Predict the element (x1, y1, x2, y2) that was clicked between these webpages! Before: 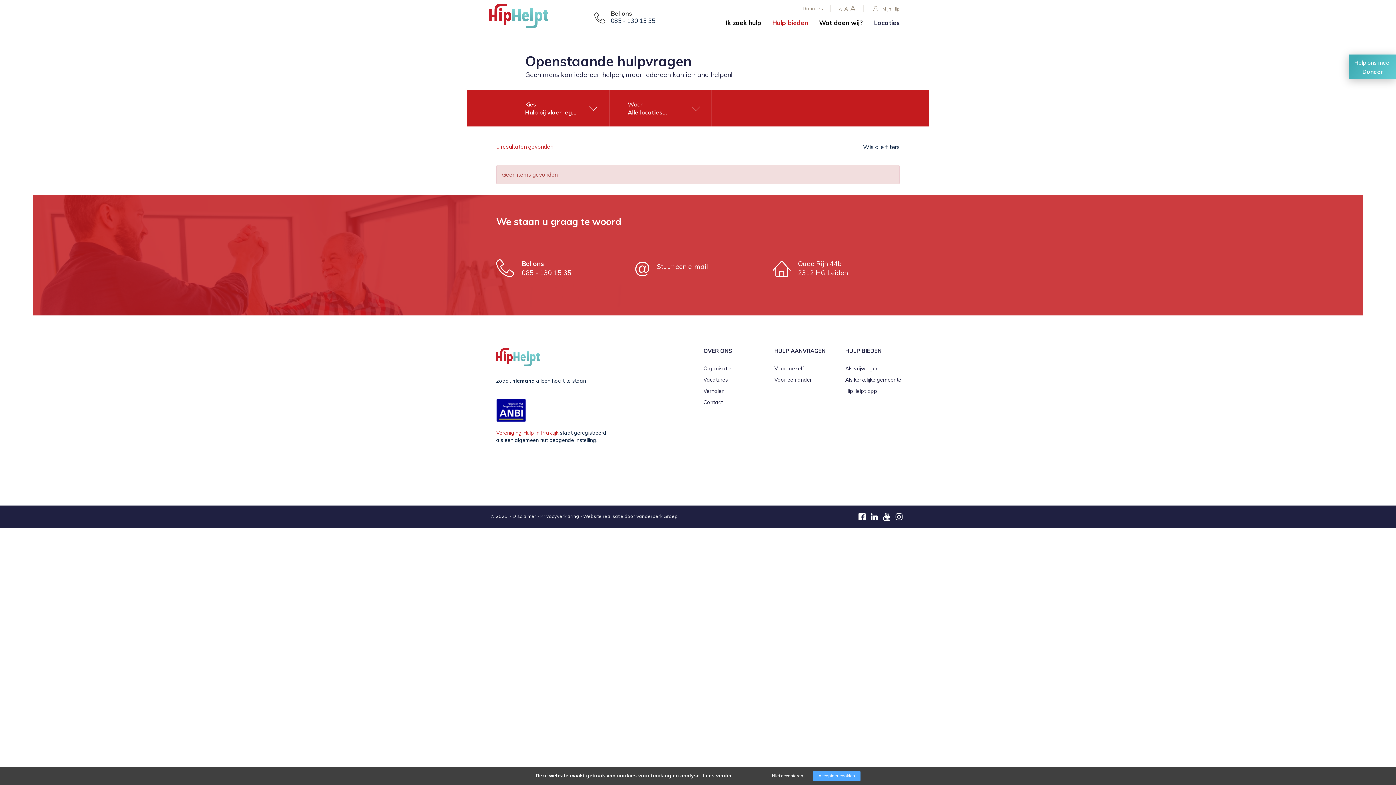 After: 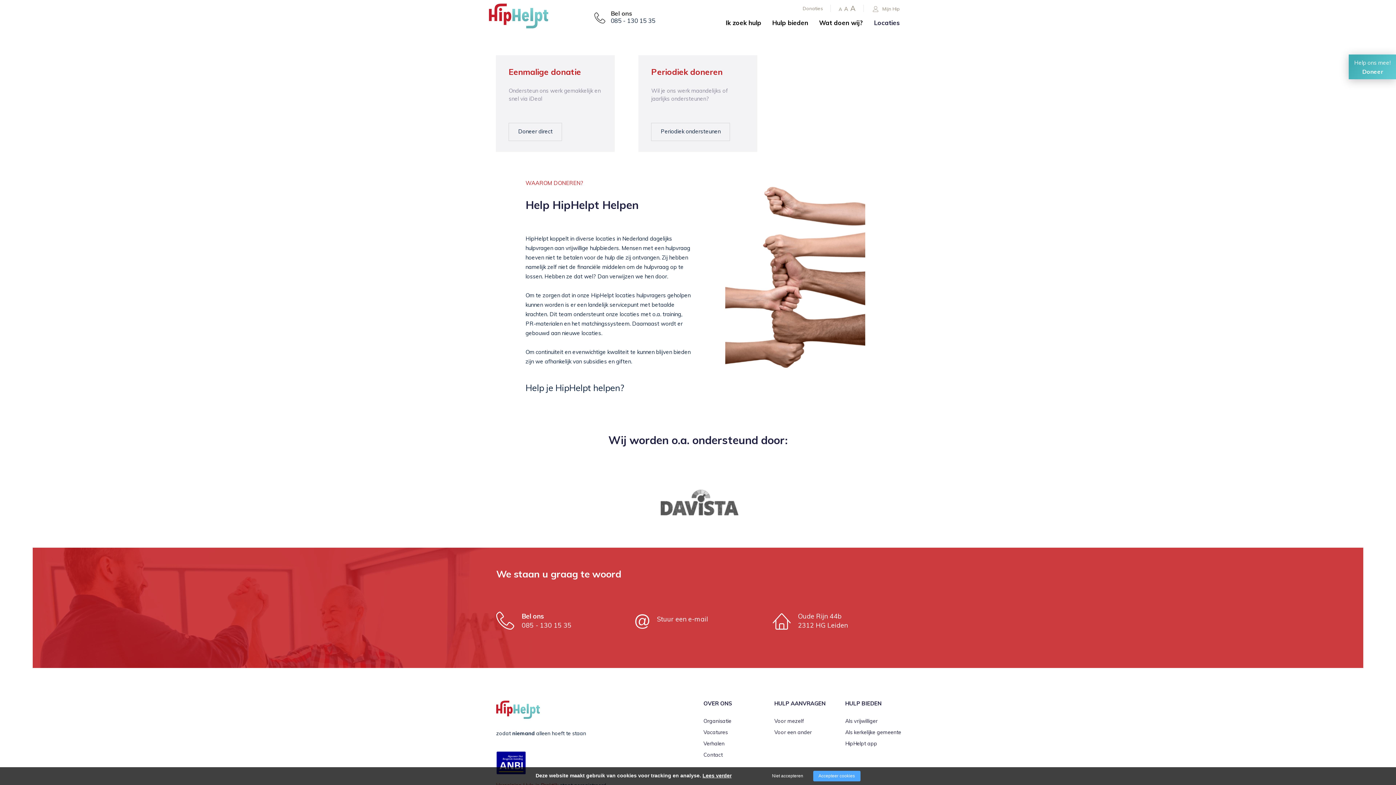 Action: bbox: (797, 5, 823, 11) label: Donaties